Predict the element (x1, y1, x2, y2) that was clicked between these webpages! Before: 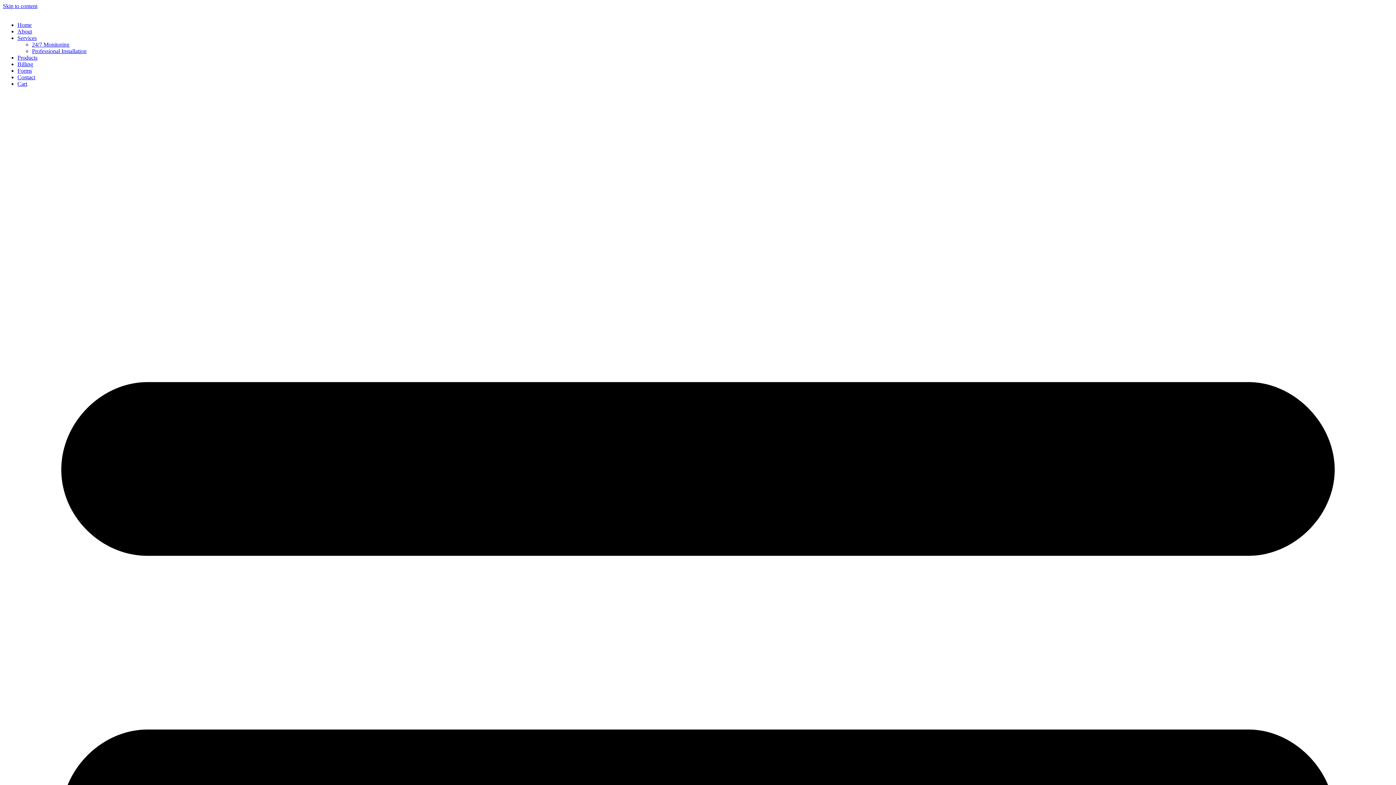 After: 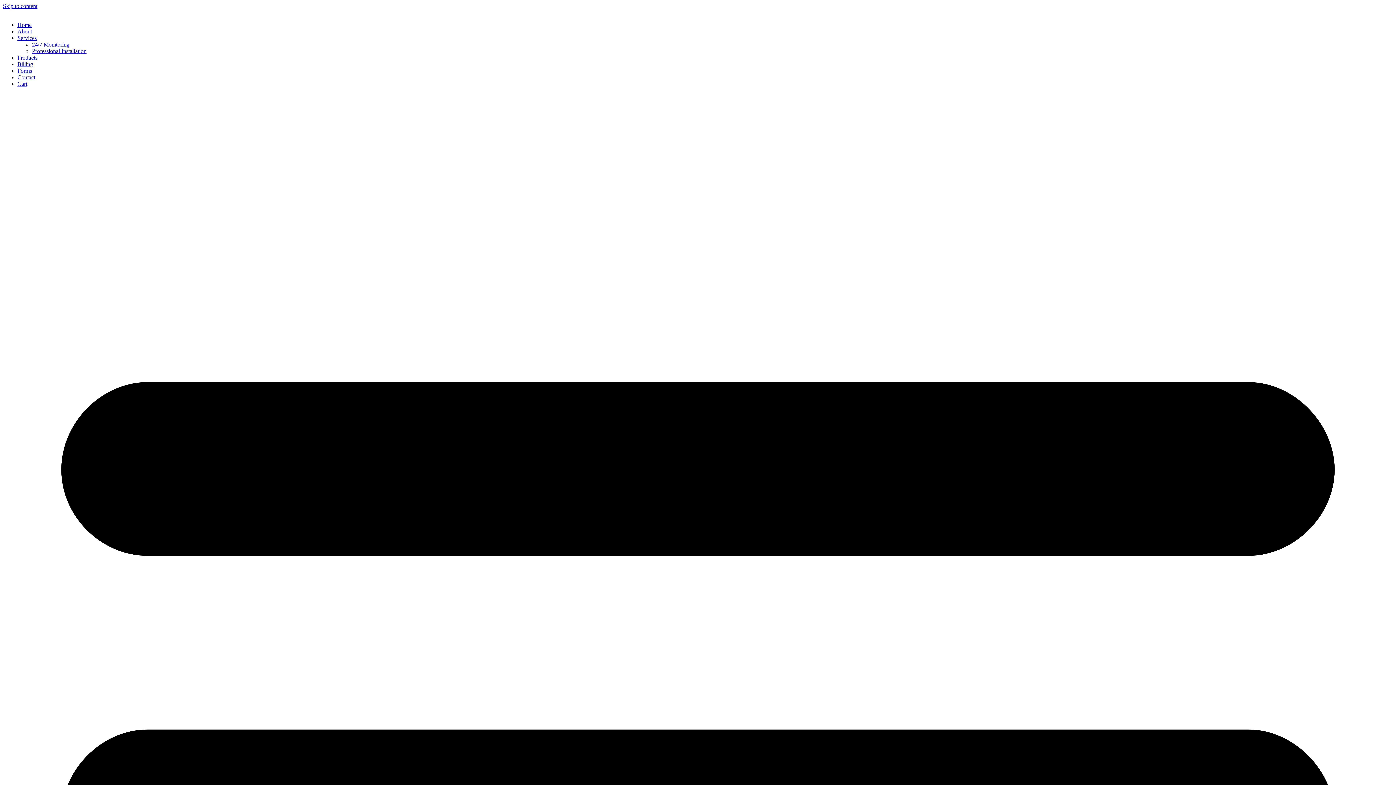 Action: label: Billing bbox: (17, 61, 33, 67)